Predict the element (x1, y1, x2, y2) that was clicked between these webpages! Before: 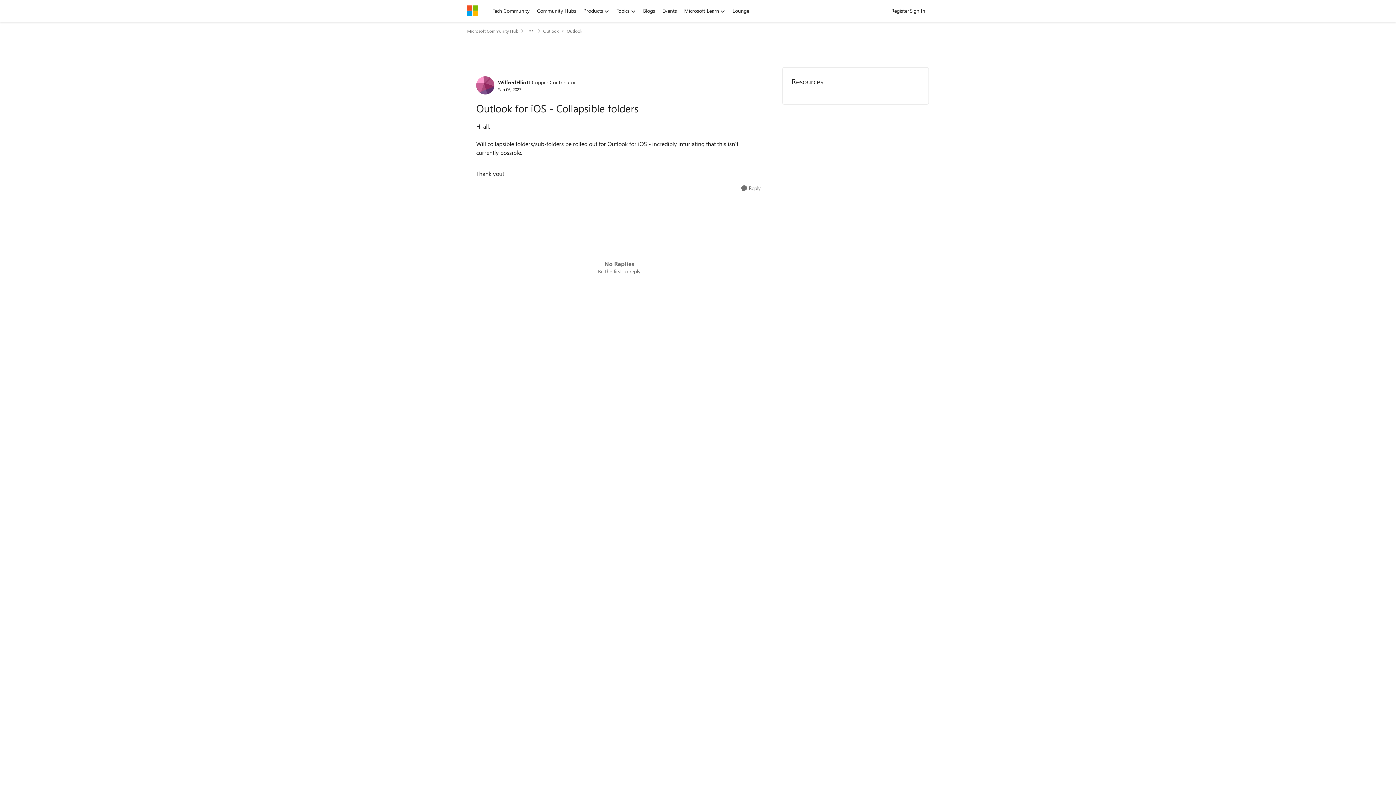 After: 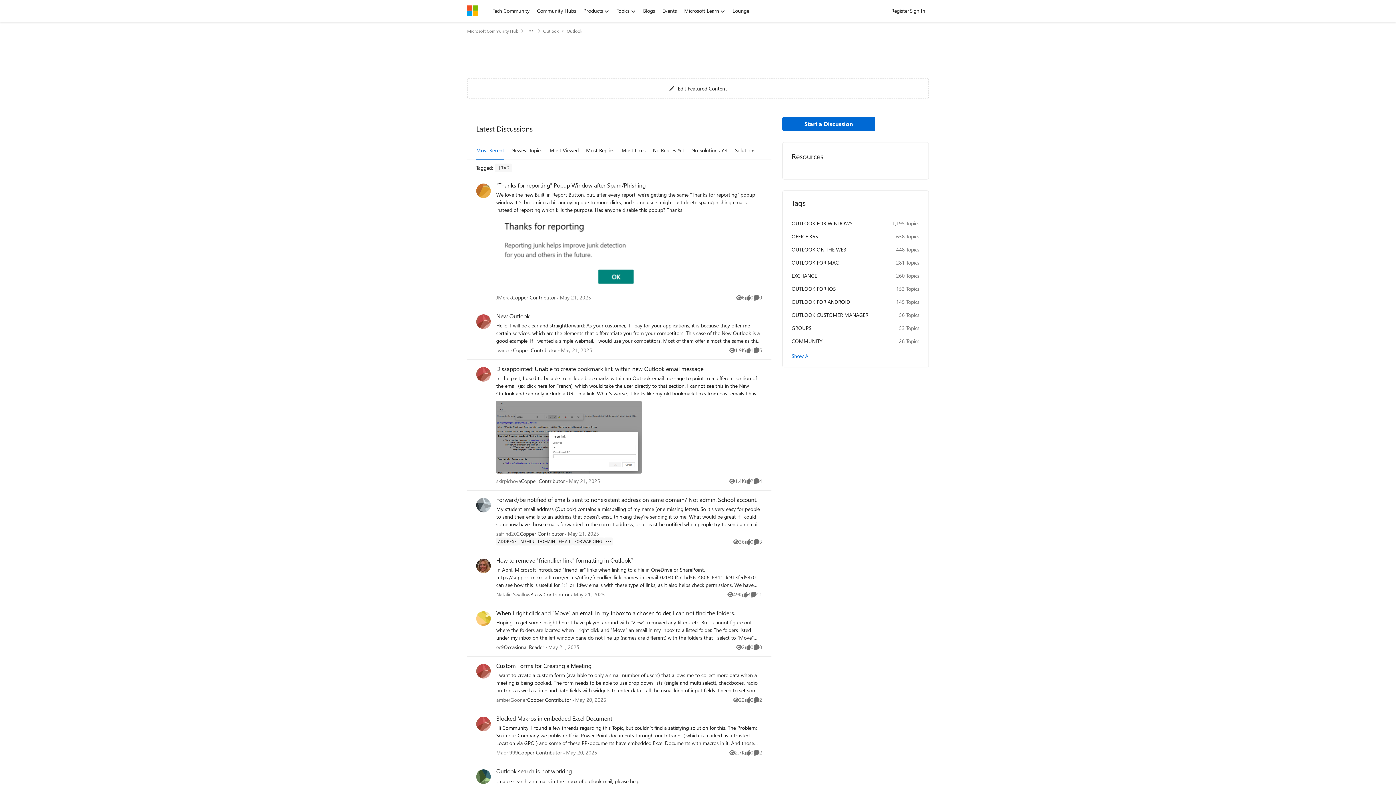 Action: bbox: (566, 25, 582, 36) label: Place Outlook